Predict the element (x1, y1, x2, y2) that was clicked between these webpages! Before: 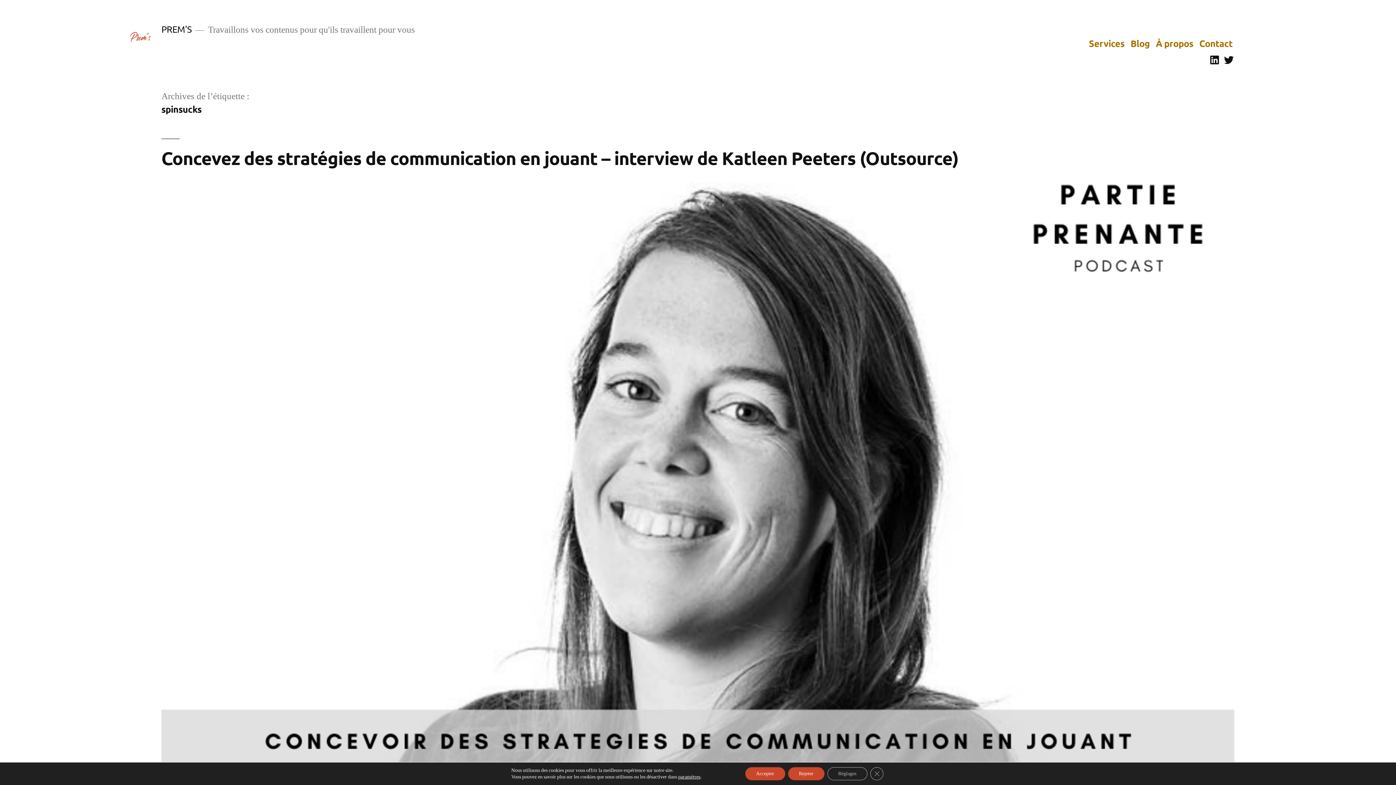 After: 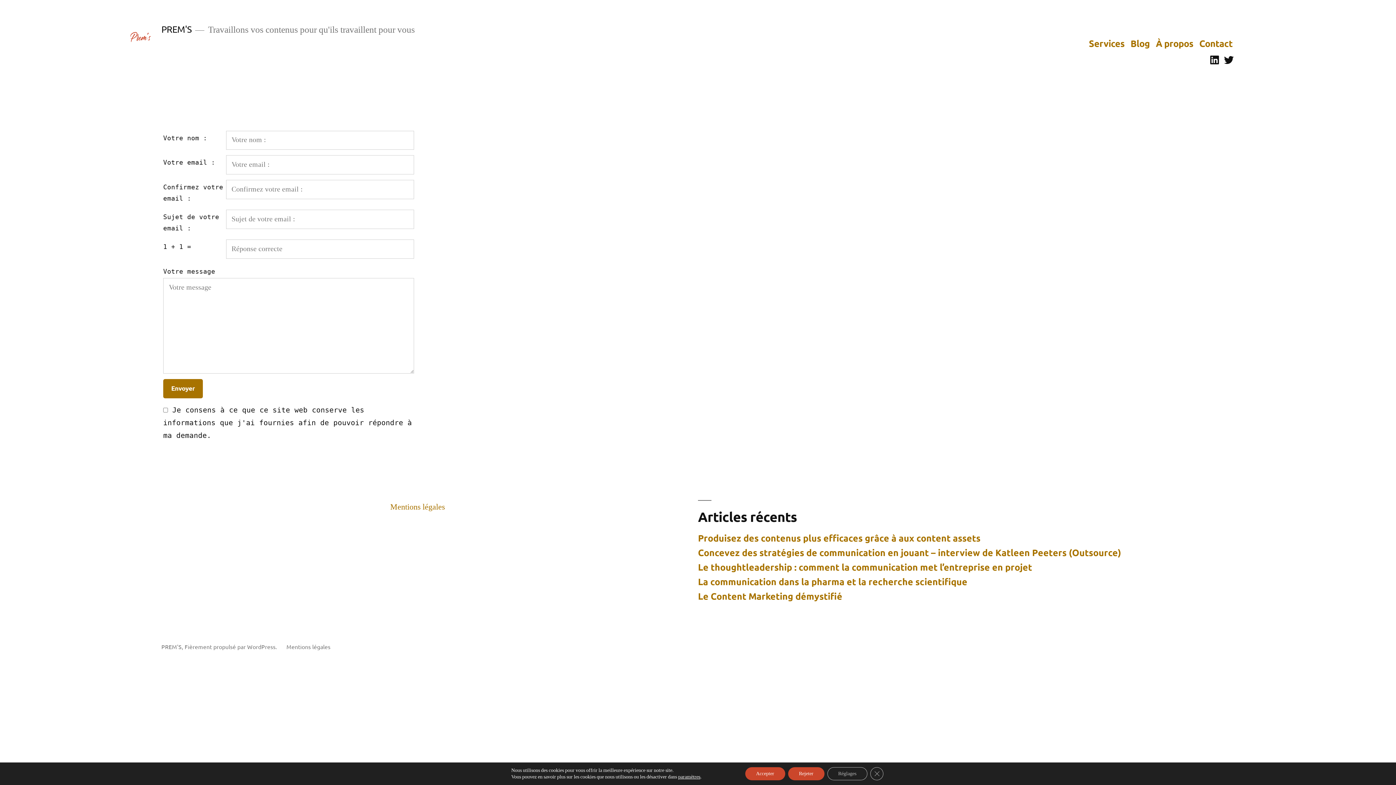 Action: label: Contact bbox: (1199, 37, 1232, 48)